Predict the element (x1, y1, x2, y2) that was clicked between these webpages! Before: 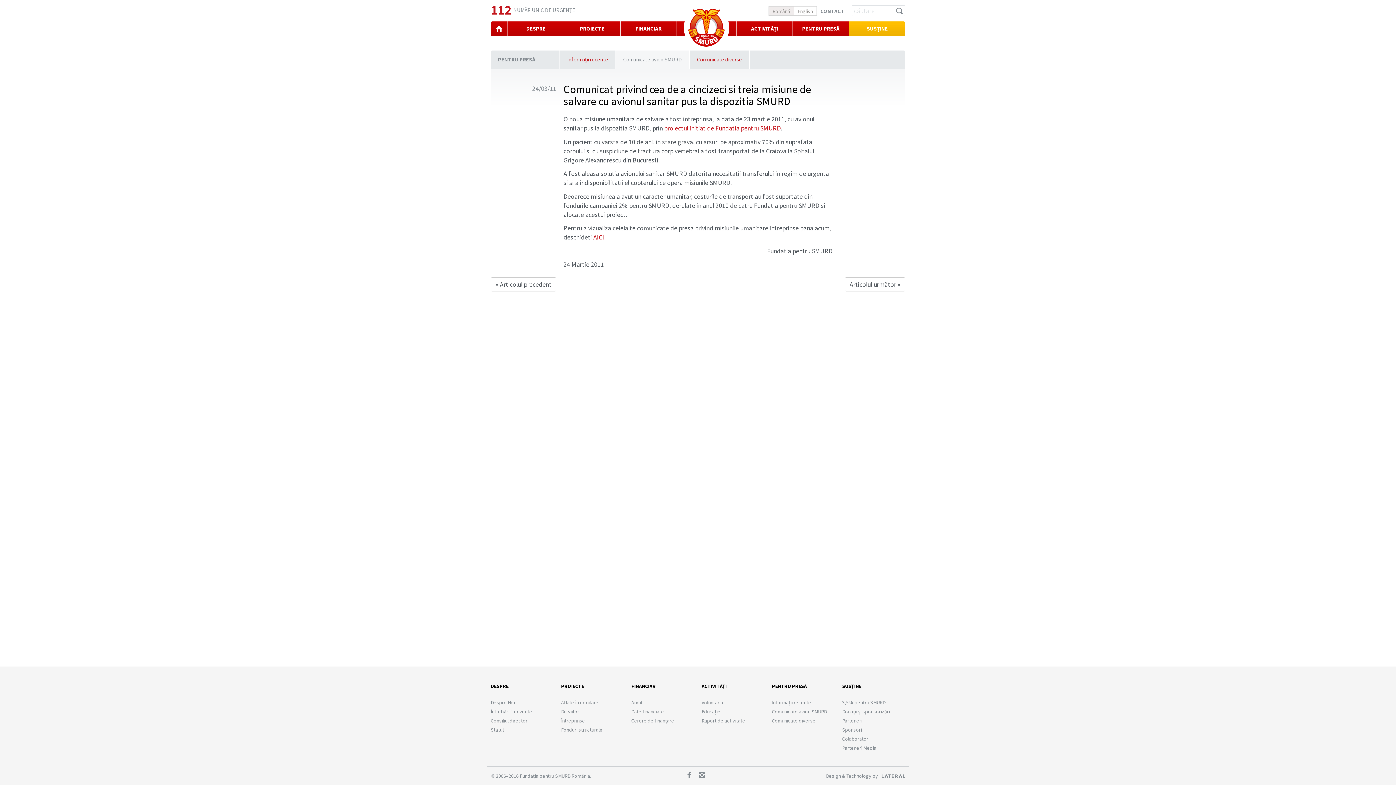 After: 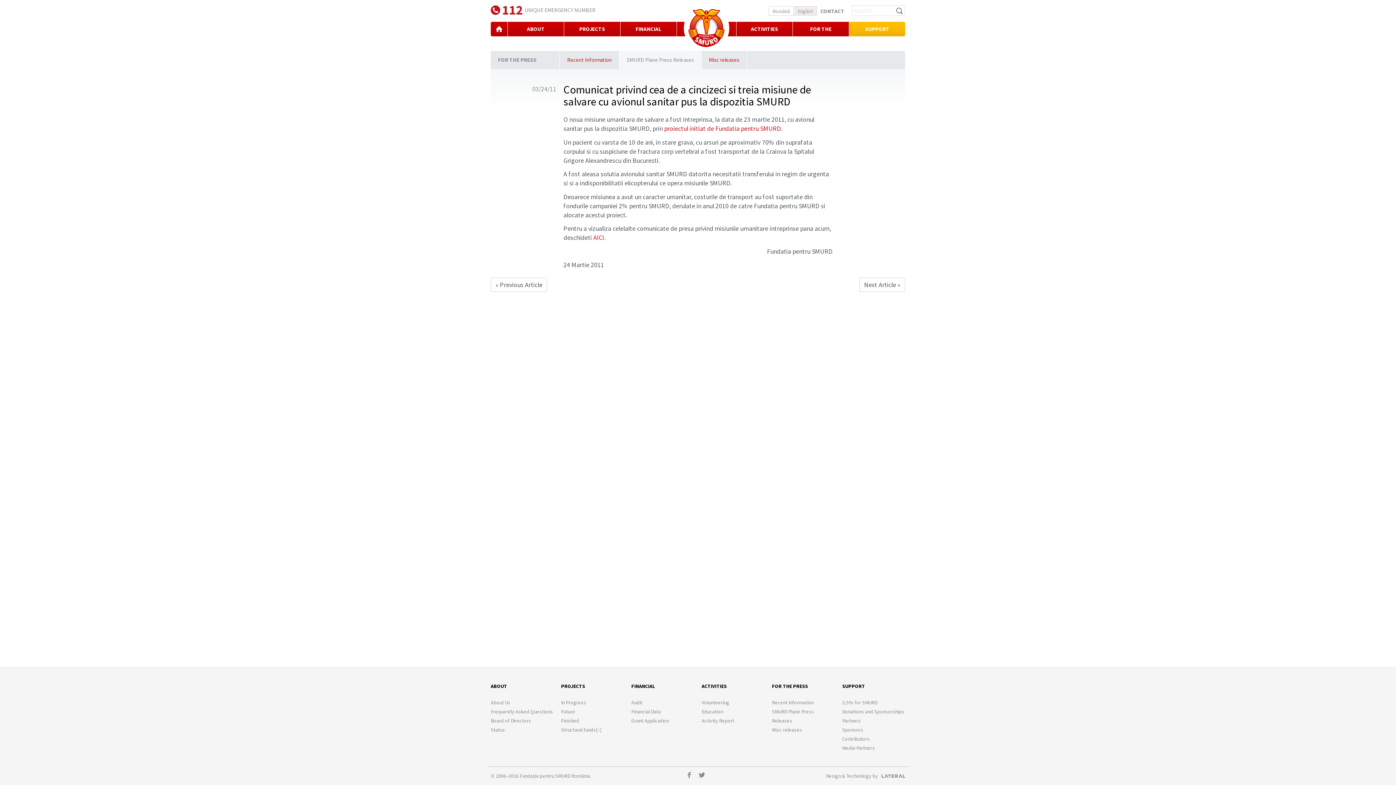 Action: label: English bbox: (797, 6, 813, 16)